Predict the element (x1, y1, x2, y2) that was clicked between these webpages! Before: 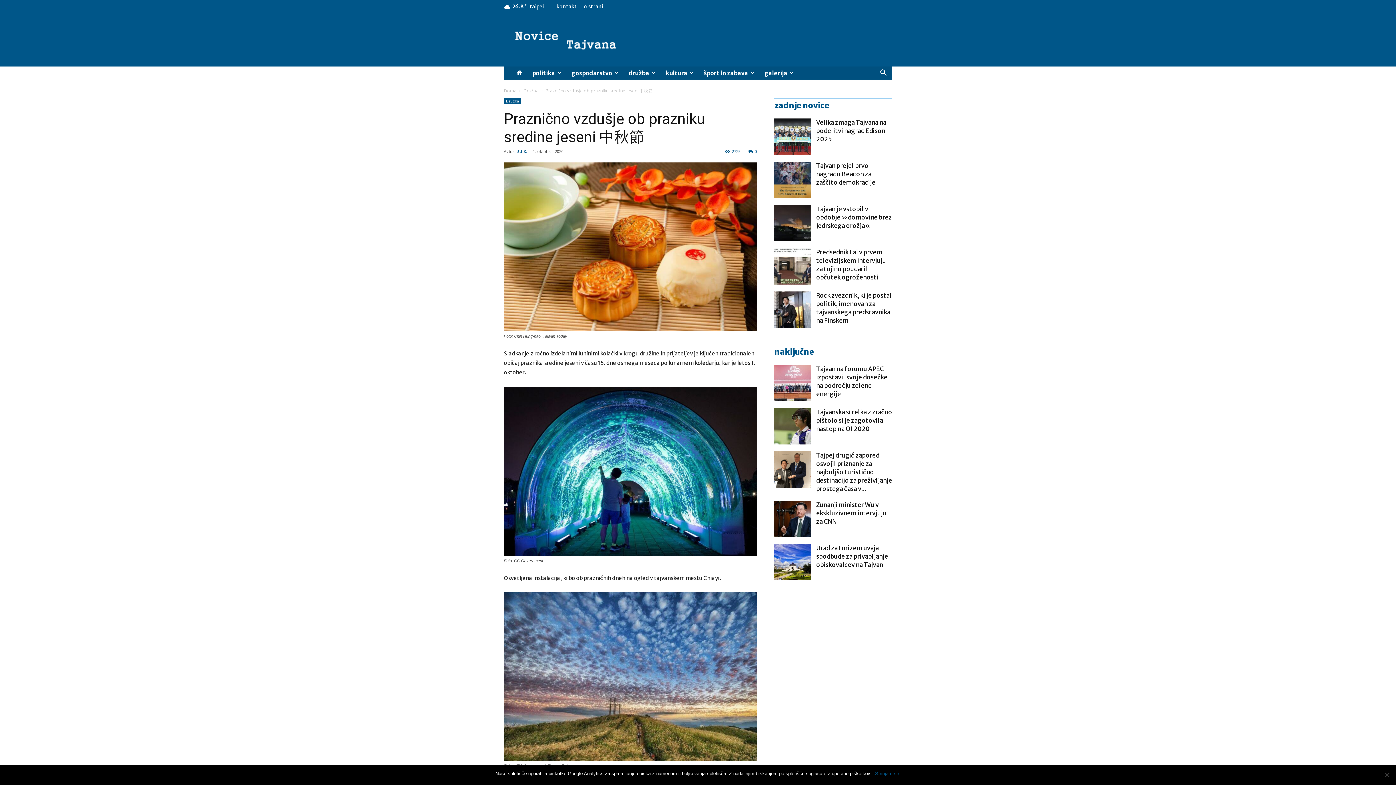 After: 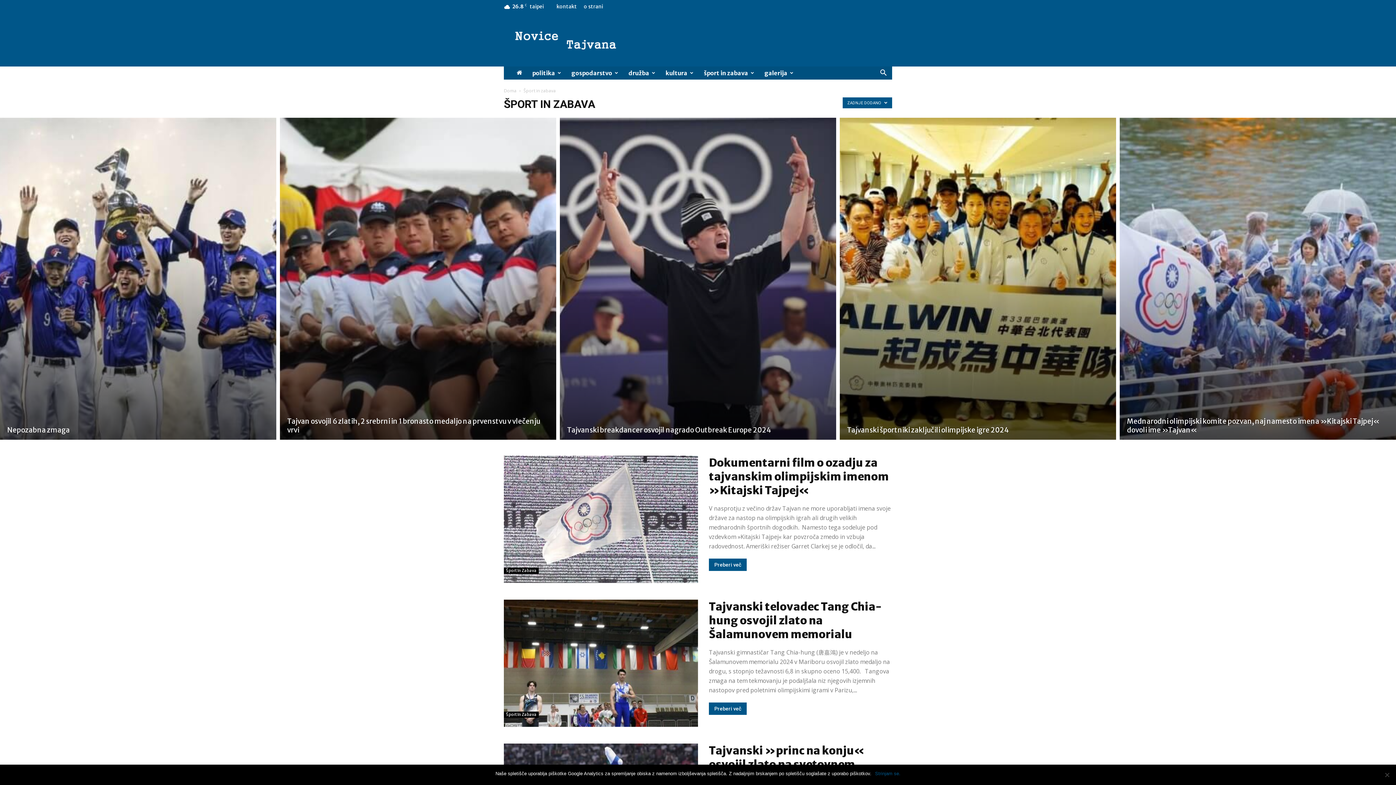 Action: label: šport in zabava bbox: (698, 66, 759, 79)